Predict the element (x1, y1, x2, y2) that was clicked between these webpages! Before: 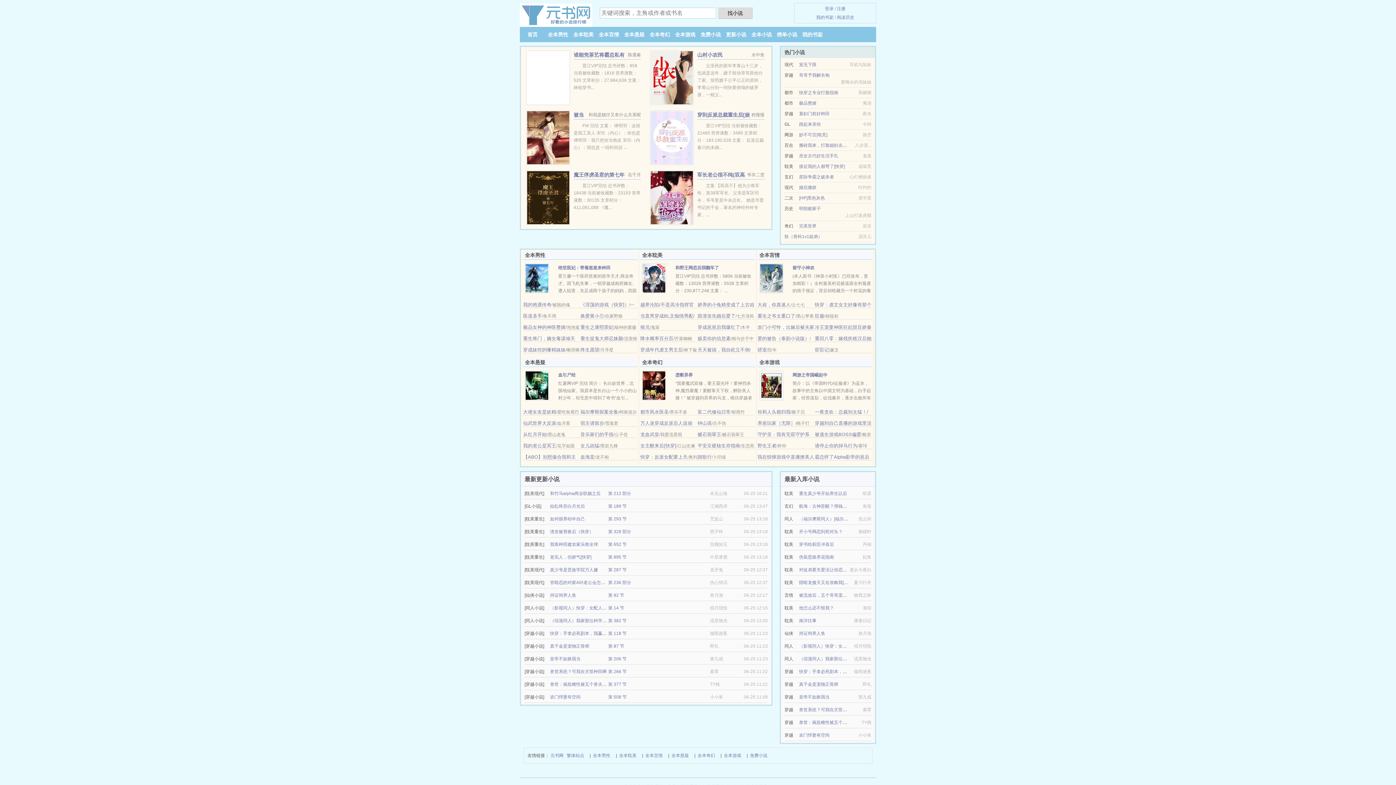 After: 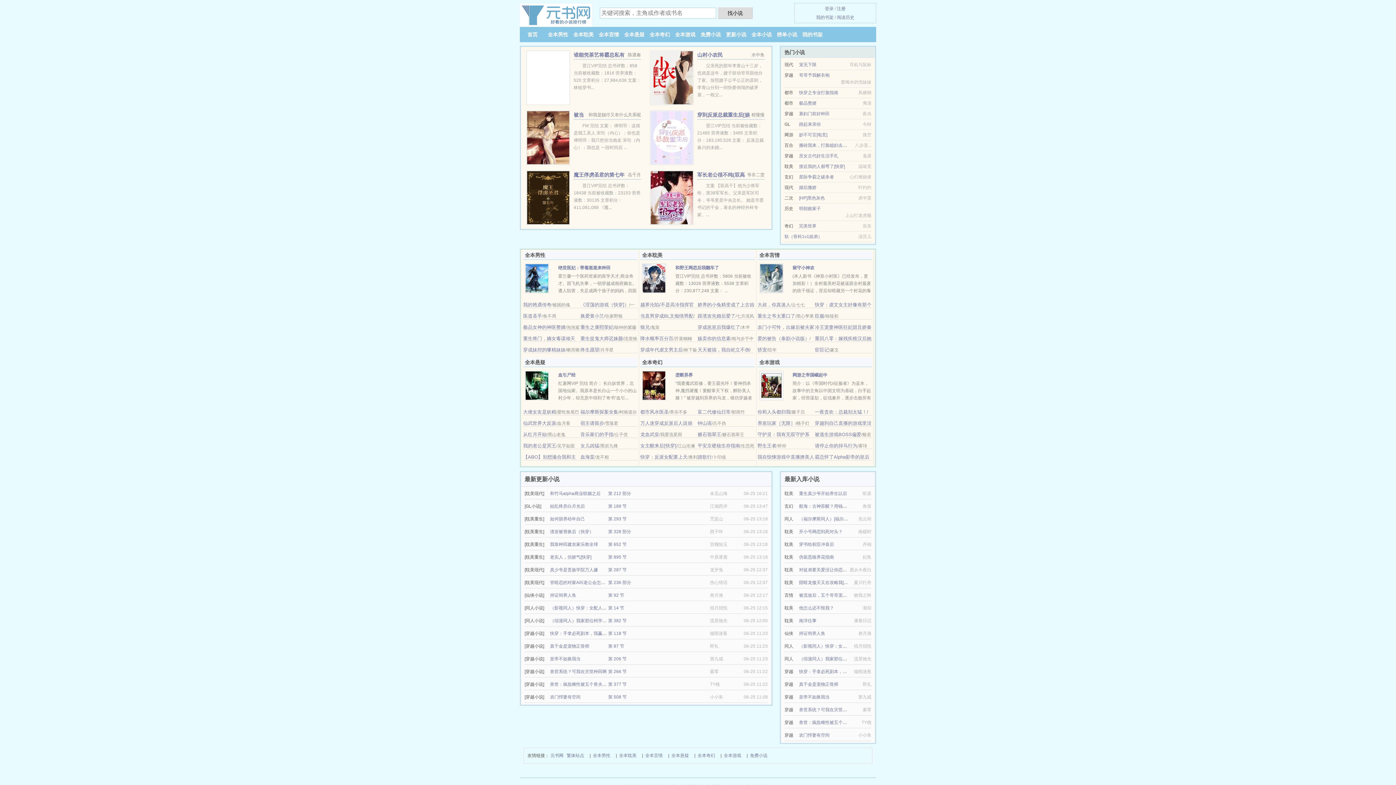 Action: label: 重生之康熙荣妃 bbox: (580, 324, 613, 330)